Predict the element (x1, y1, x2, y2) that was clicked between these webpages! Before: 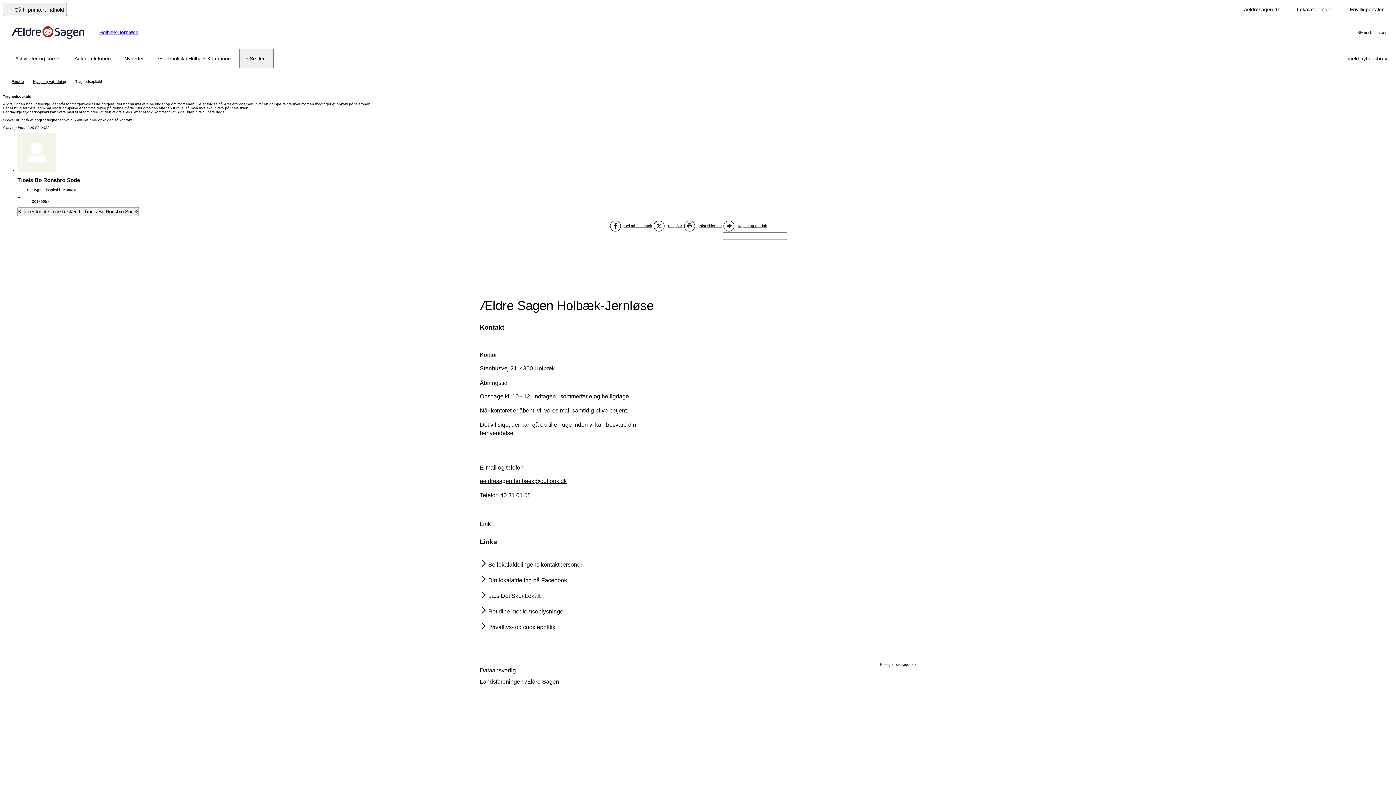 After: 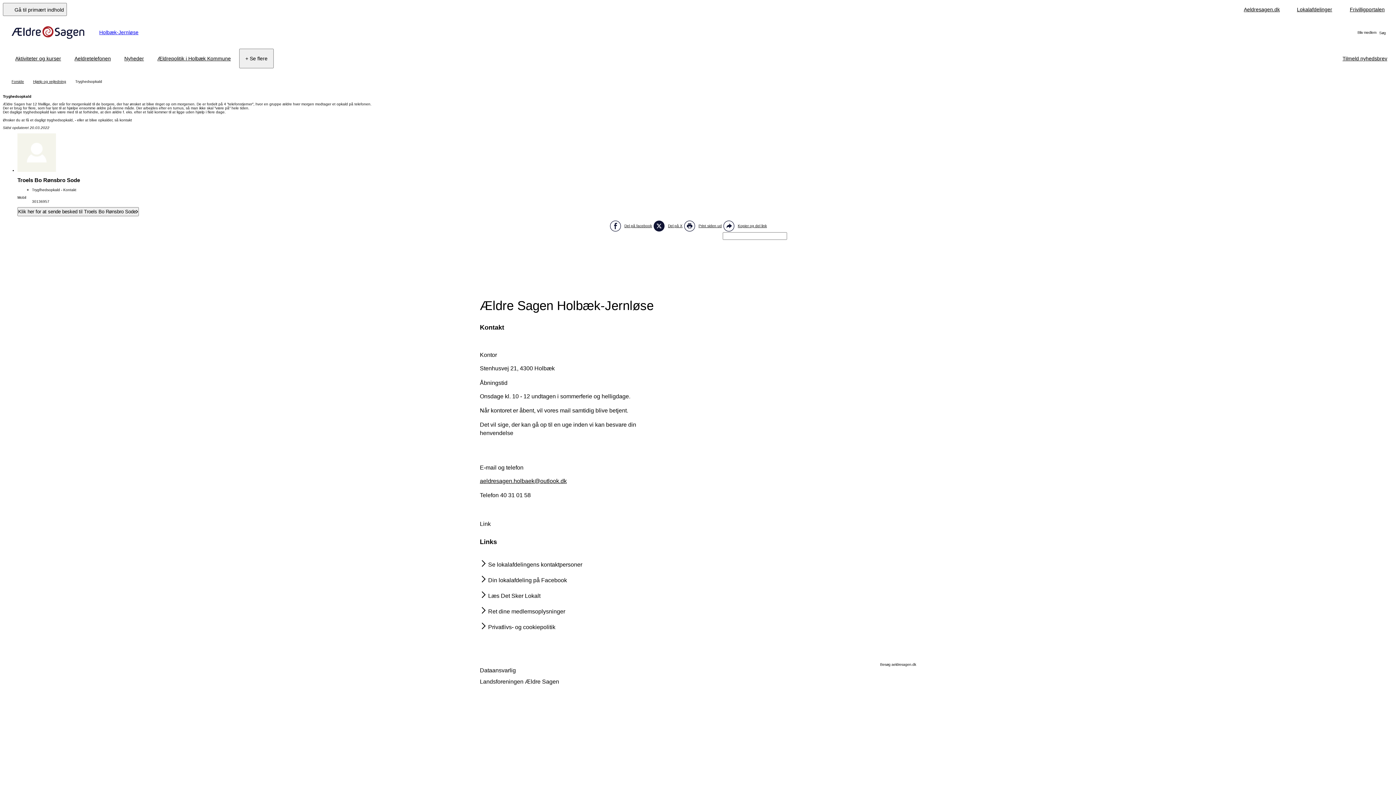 Action: bbox: (652, 219, 683, 232) label: Del på X